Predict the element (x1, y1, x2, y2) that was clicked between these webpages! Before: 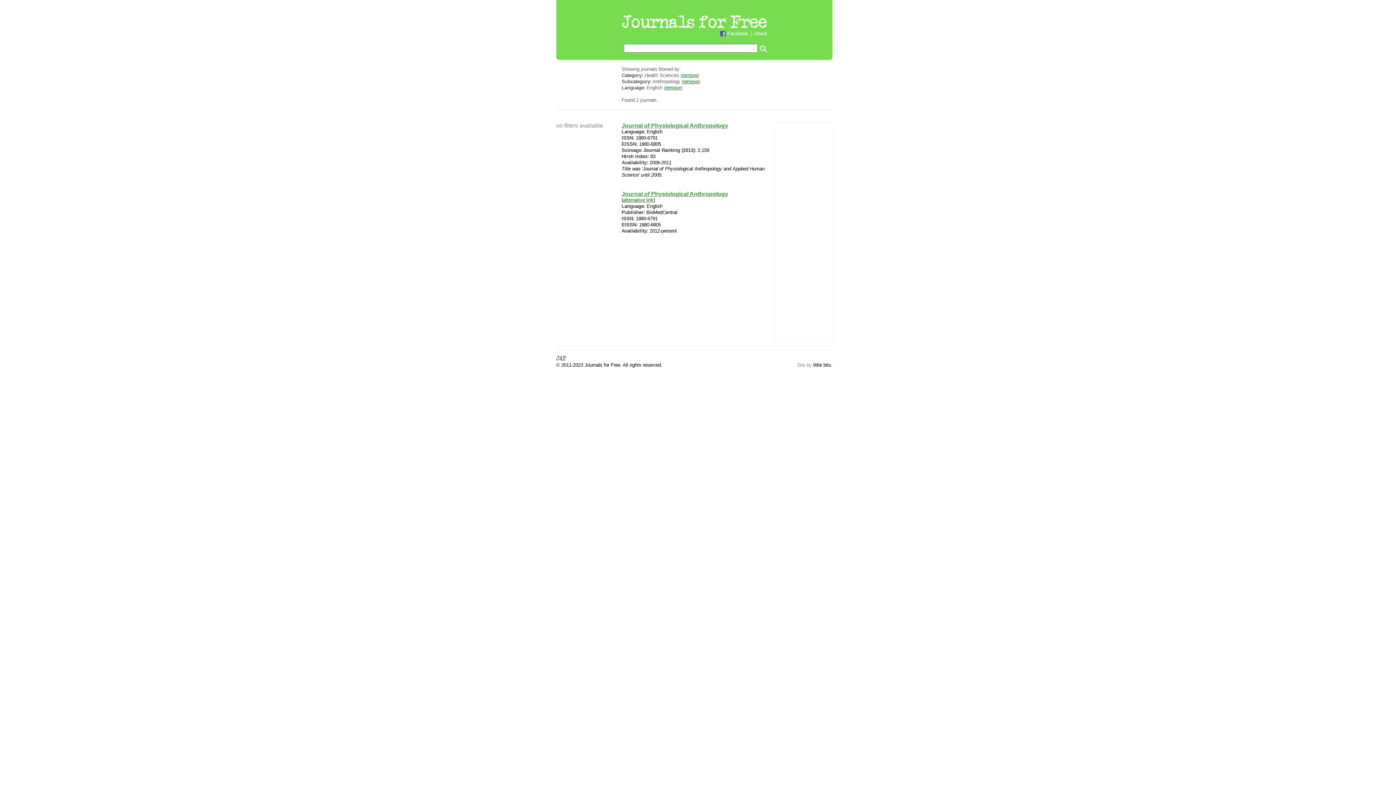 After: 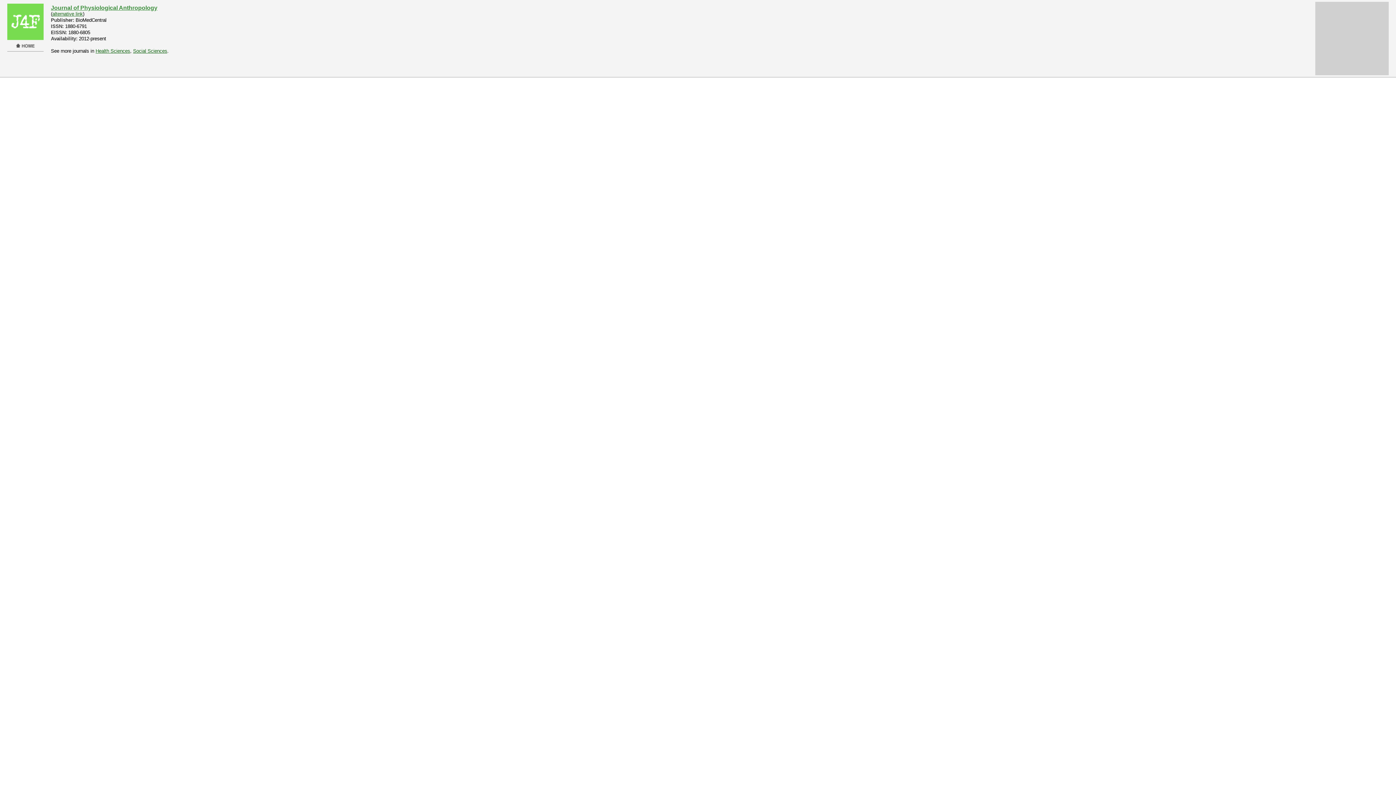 Action: label: Journal of Physiological Anthropology bbox: (621, 190, 728, 197)